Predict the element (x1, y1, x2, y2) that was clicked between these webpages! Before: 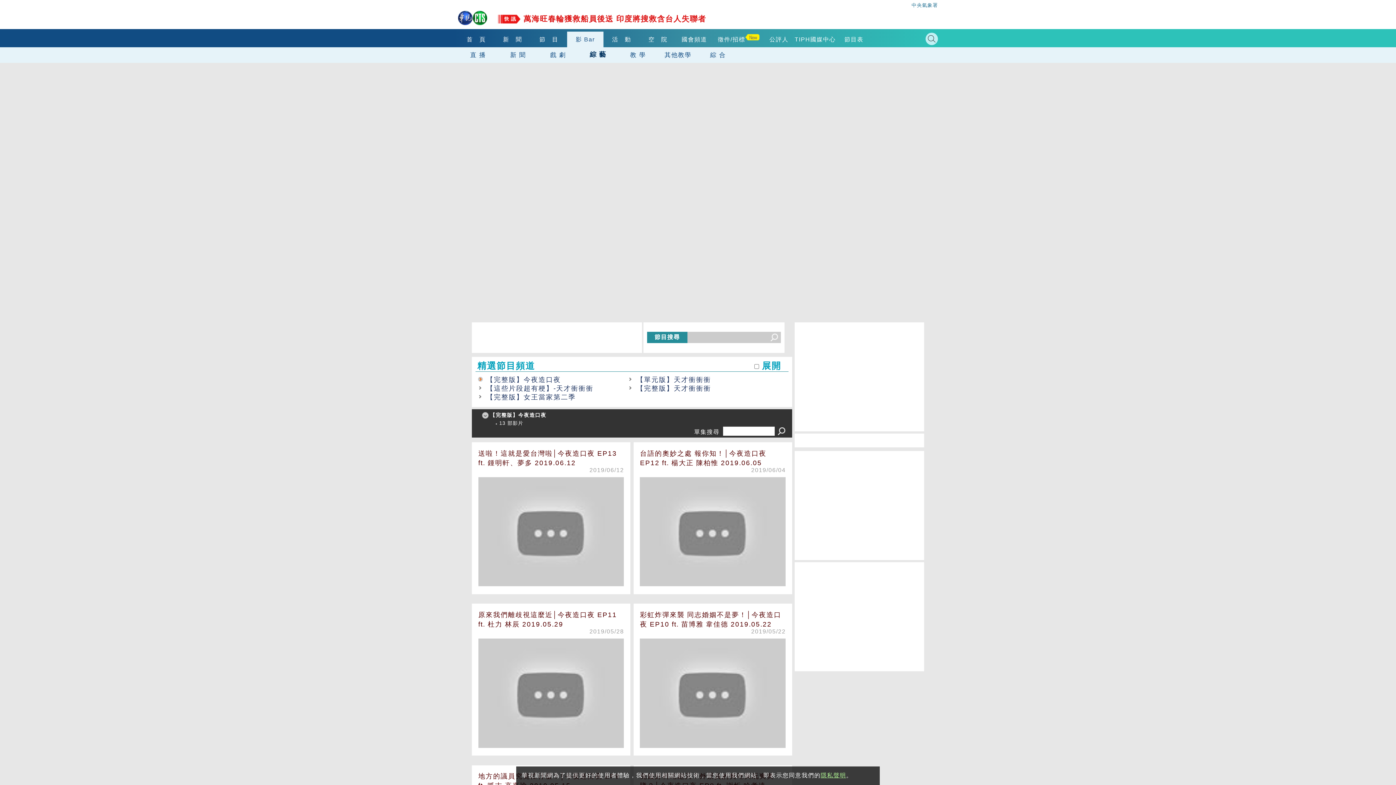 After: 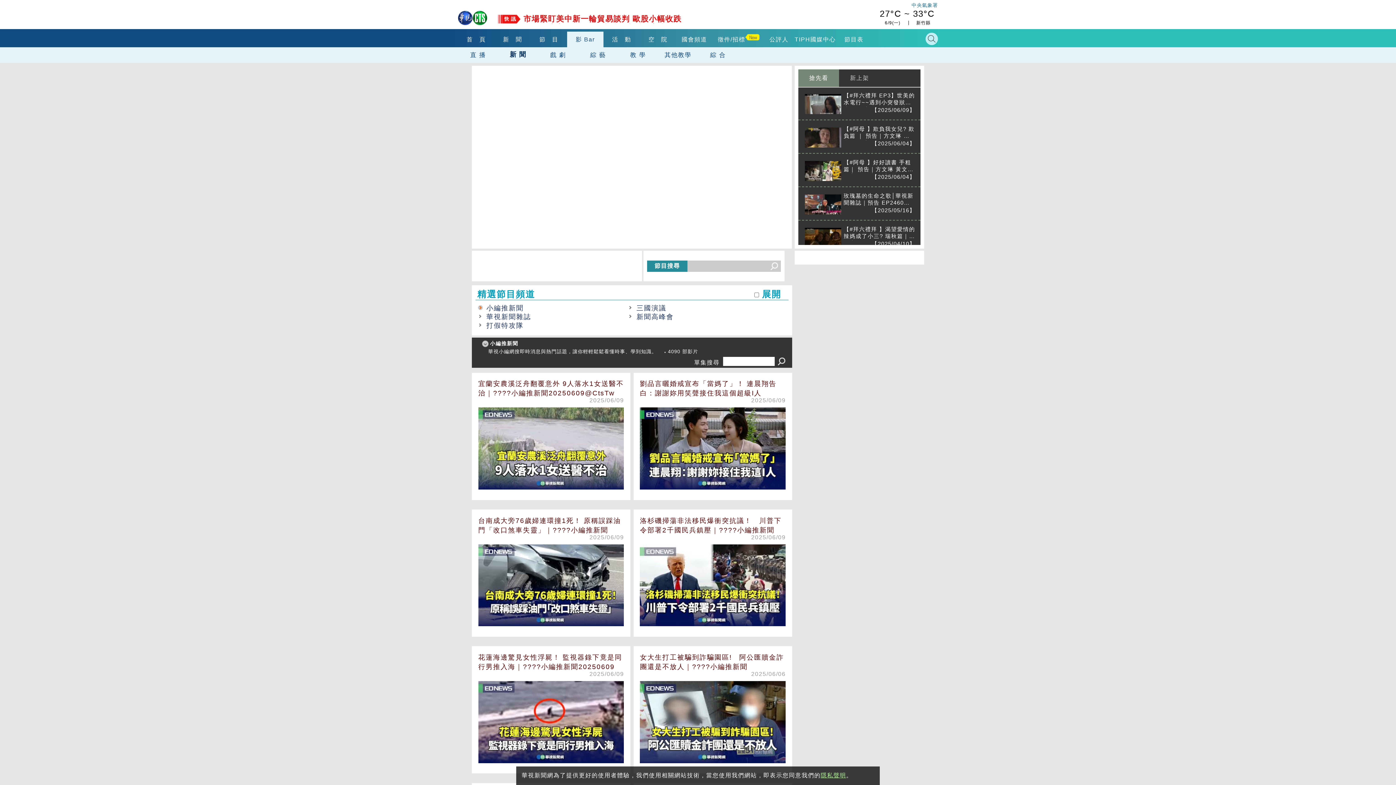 Action: bbox: (498, 47, 538, 62) label: 新 聞